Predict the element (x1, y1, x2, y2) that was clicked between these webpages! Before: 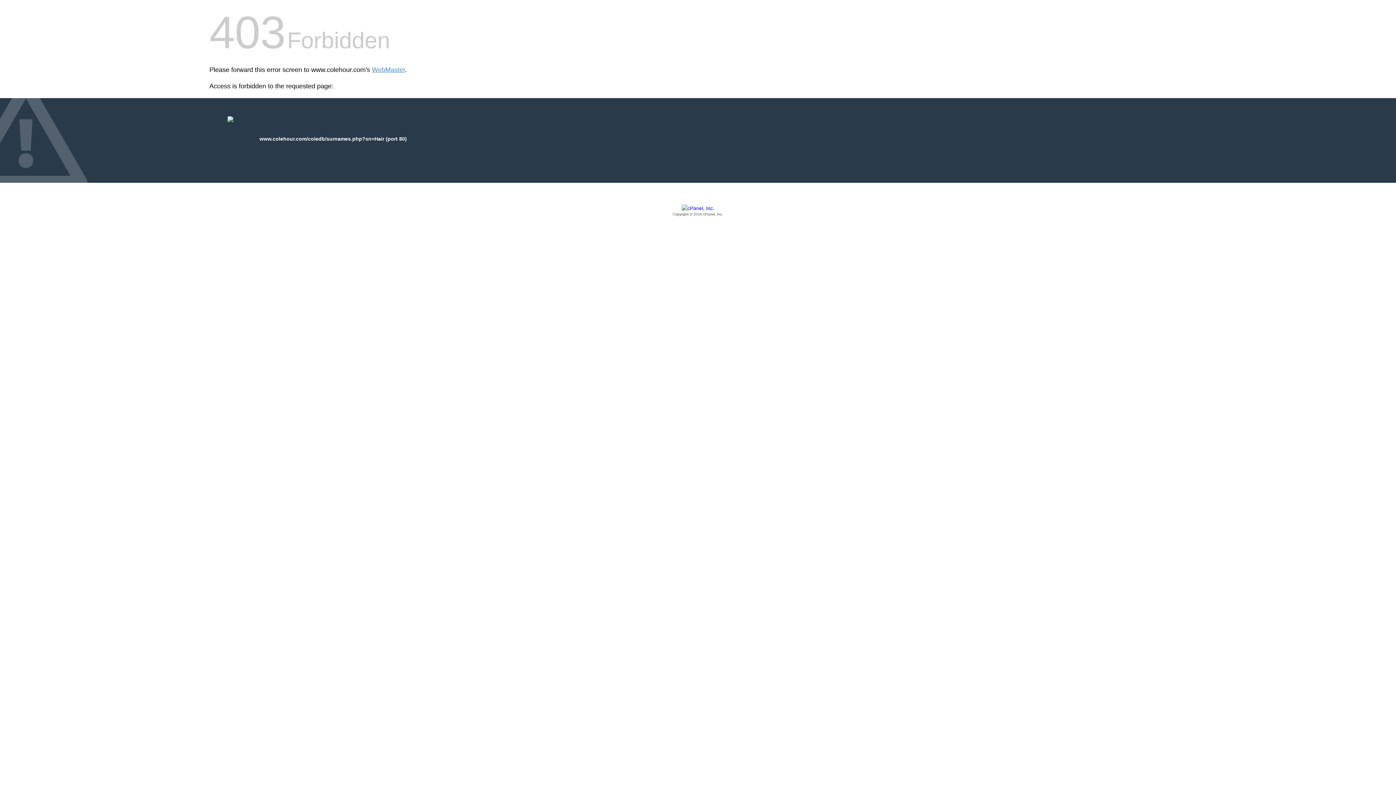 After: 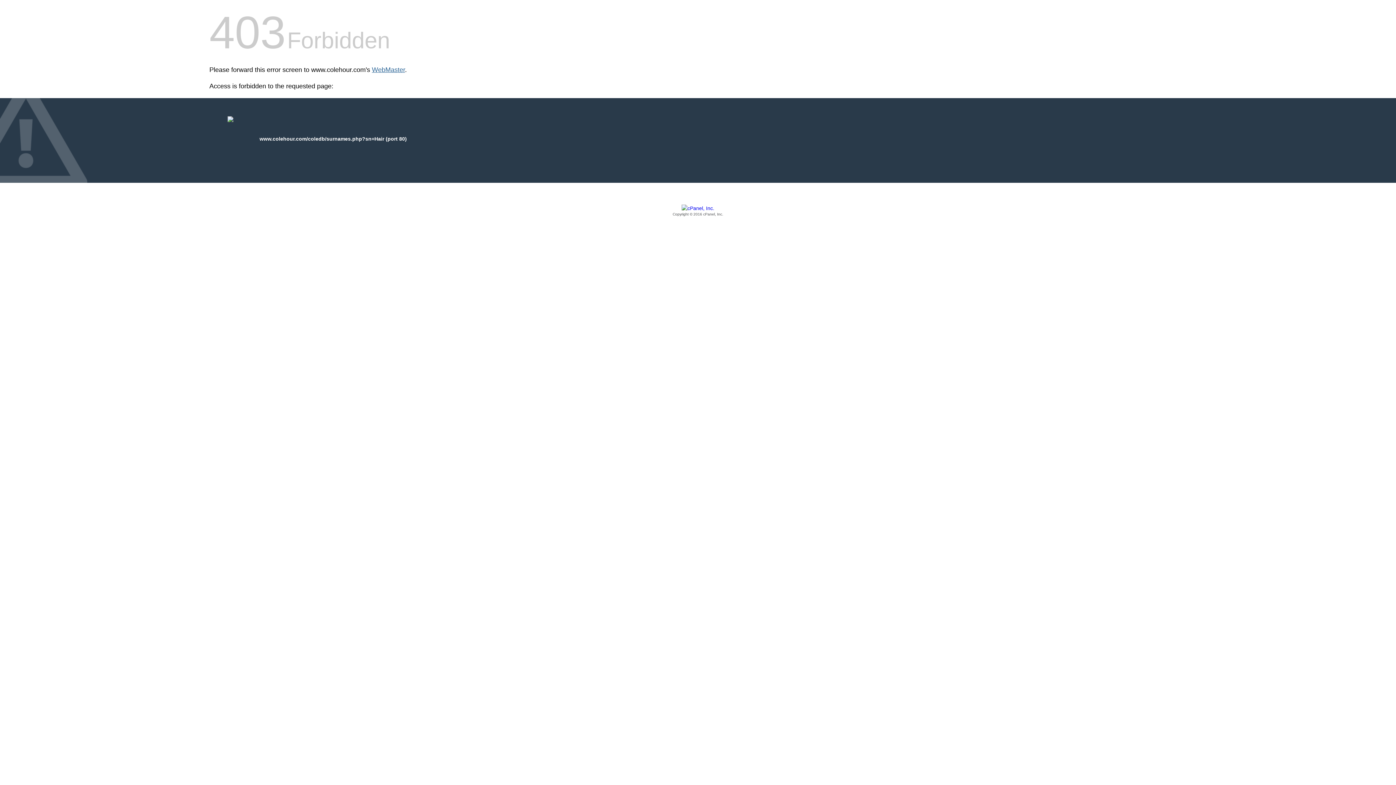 Action: bbox: (372, 66, 405, 73) label: WebMaster